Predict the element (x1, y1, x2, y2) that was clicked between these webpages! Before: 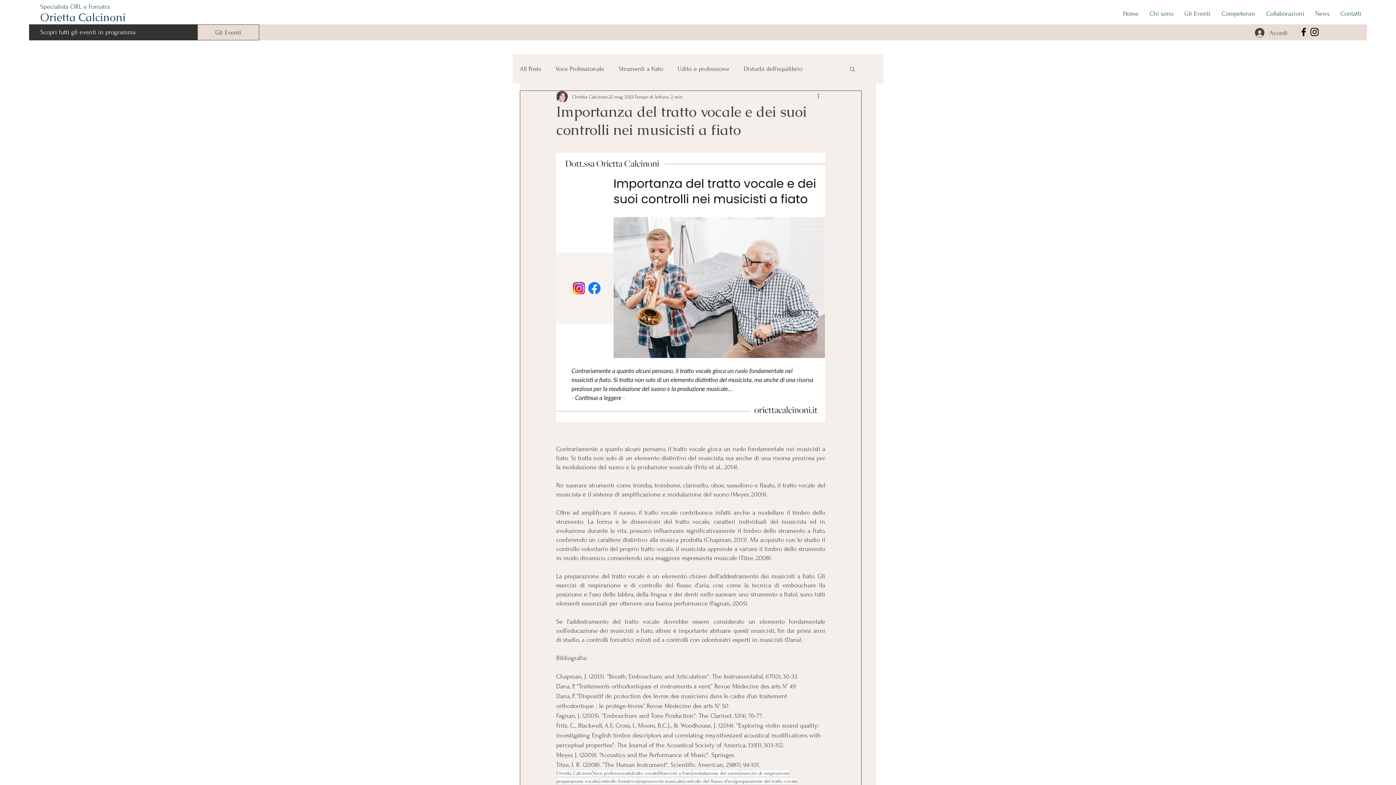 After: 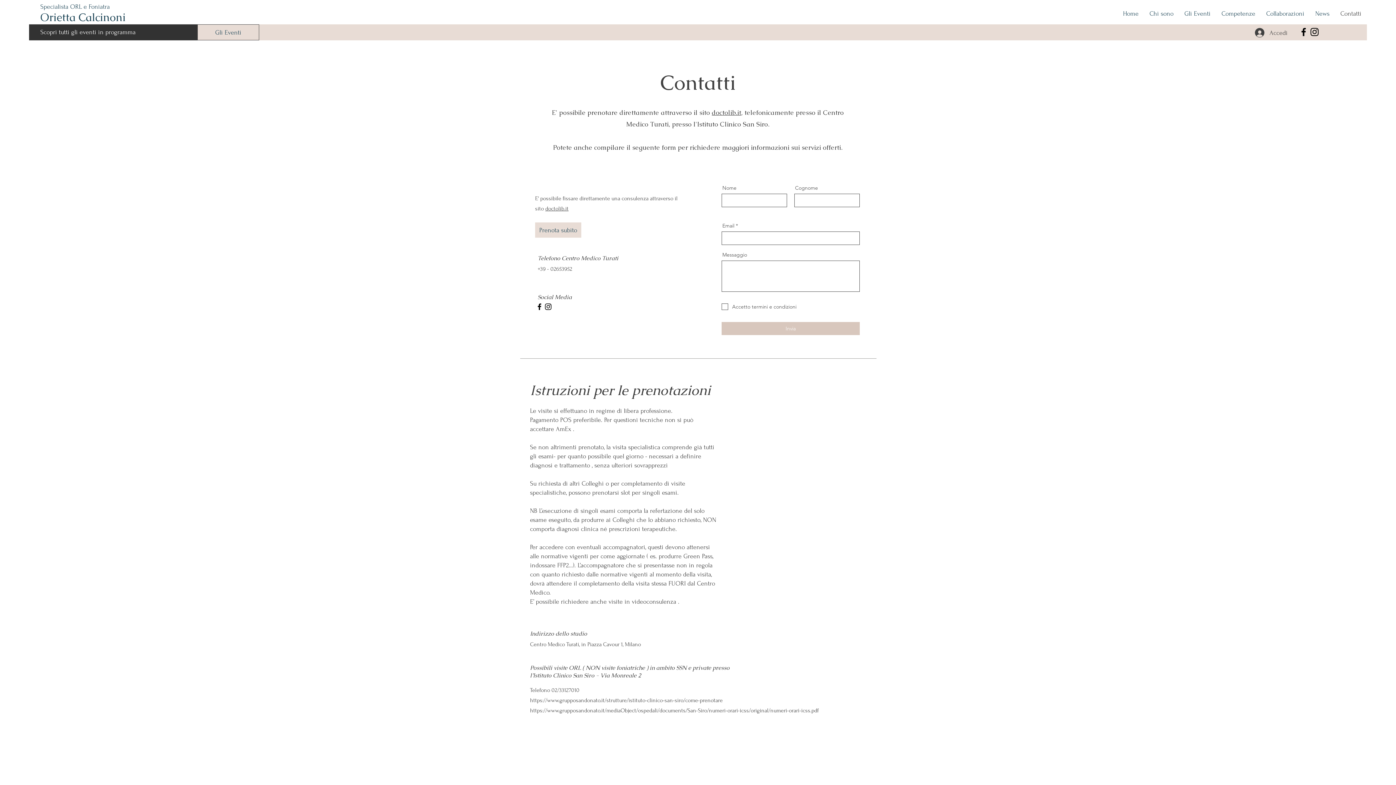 Action: label: Contatti bbox: (1335, 4, 1367, 22)